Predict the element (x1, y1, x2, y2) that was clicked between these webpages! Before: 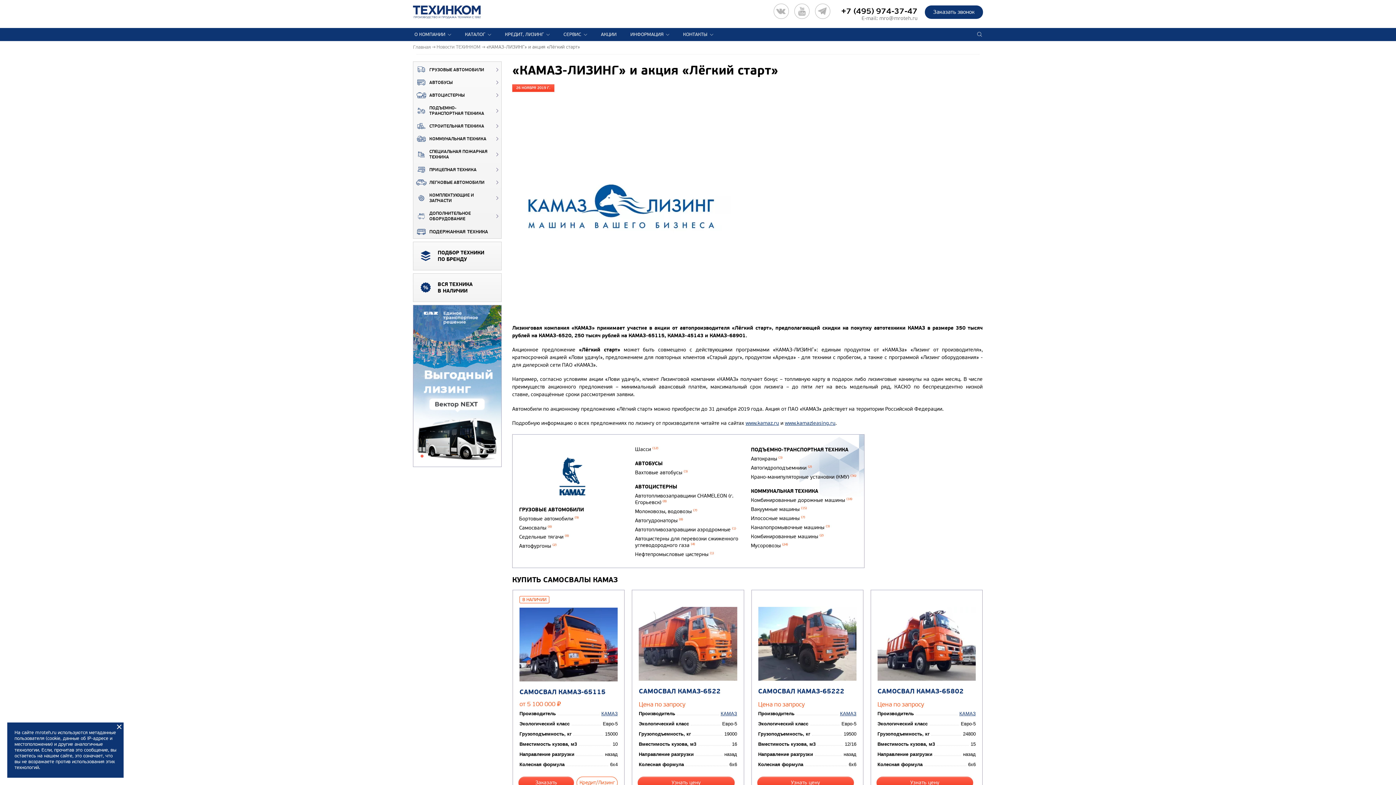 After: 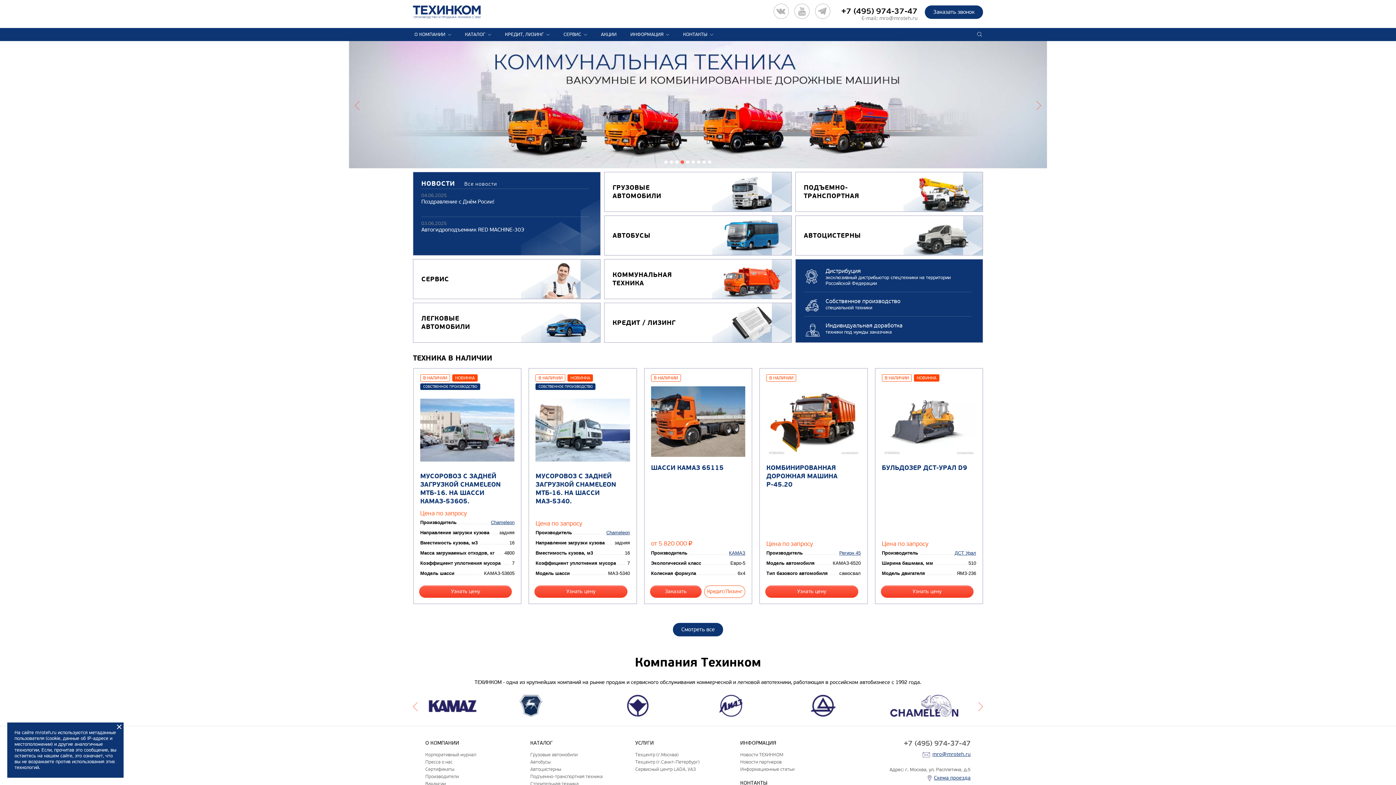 Action: label: Главная bbox: (413, 44, 430, 50)